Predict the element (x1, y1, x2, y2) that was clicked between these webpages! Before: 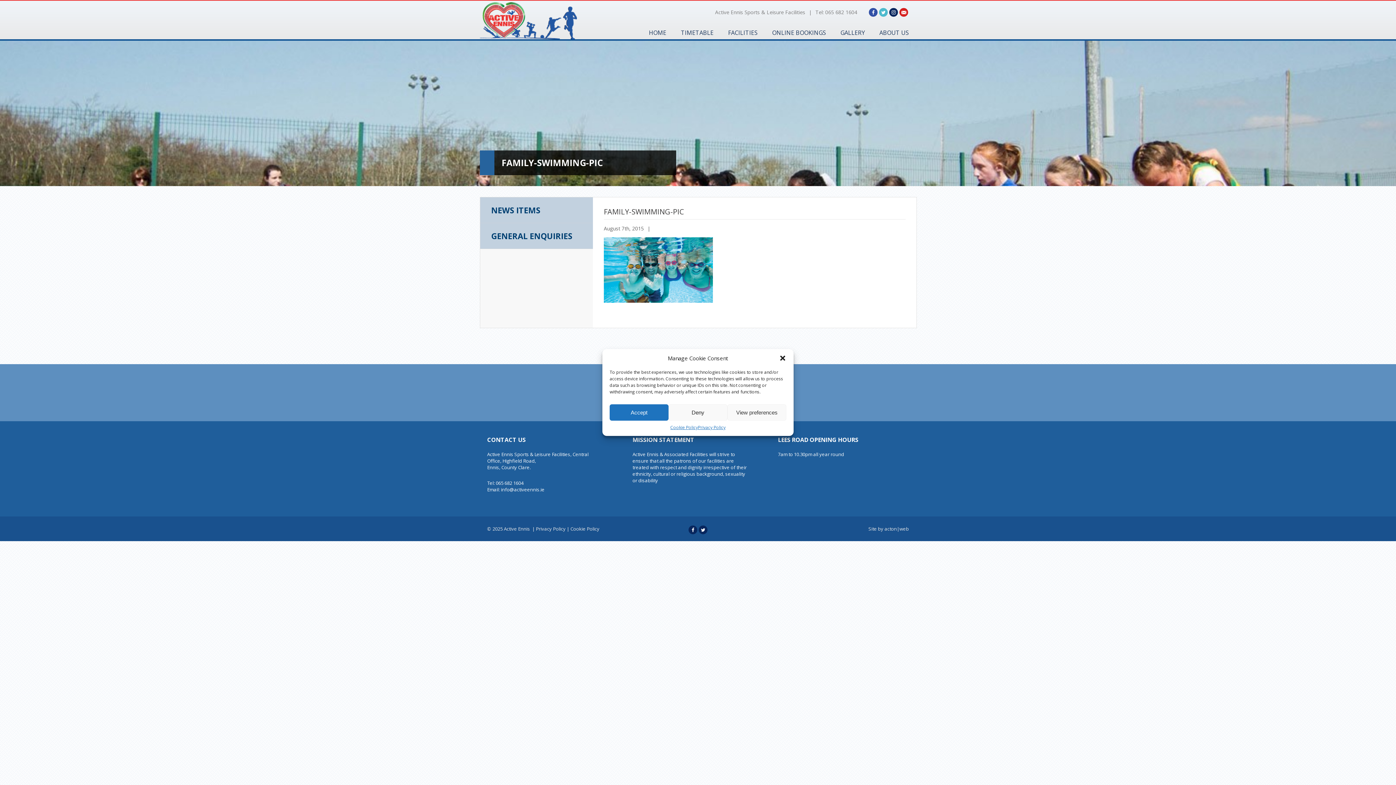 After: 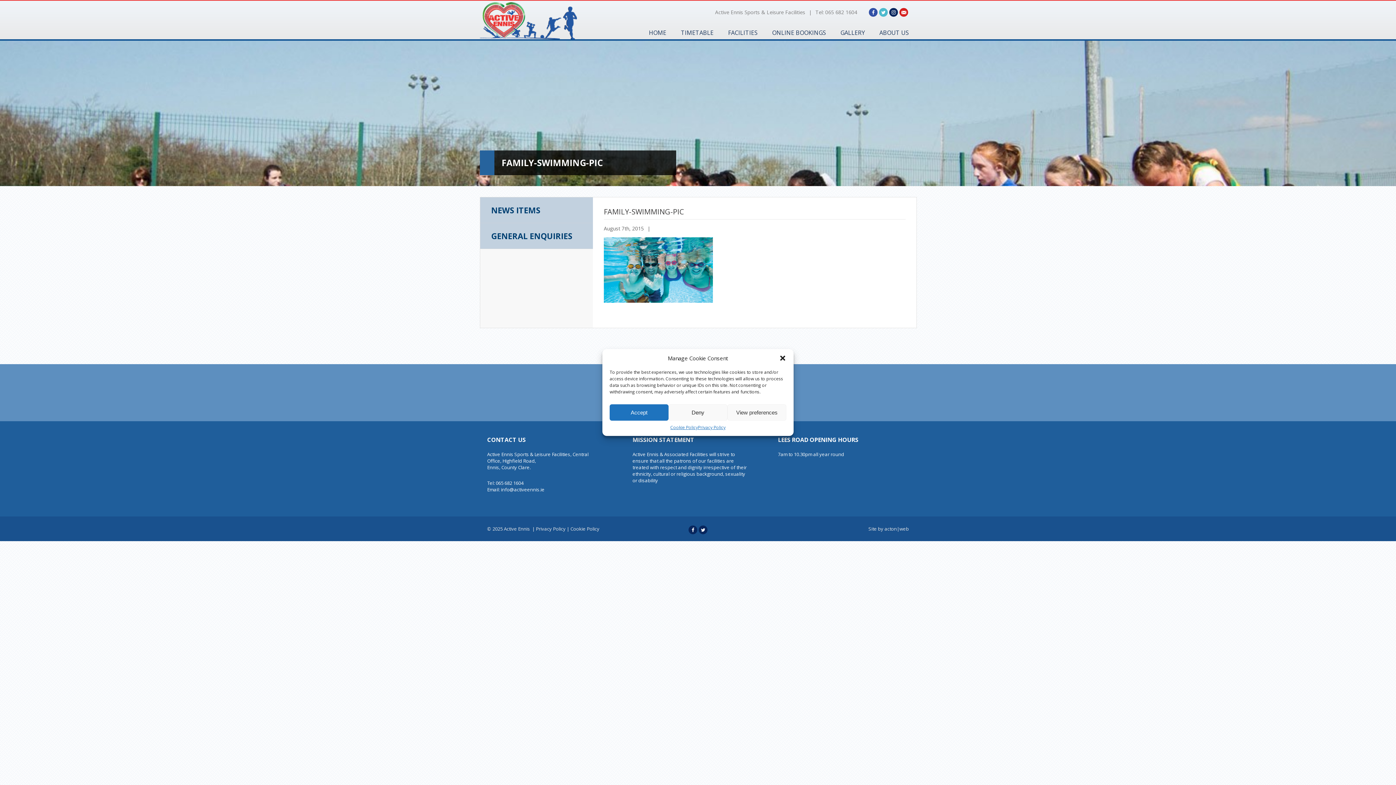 Action: bbox: (698, 525, 707, 534)